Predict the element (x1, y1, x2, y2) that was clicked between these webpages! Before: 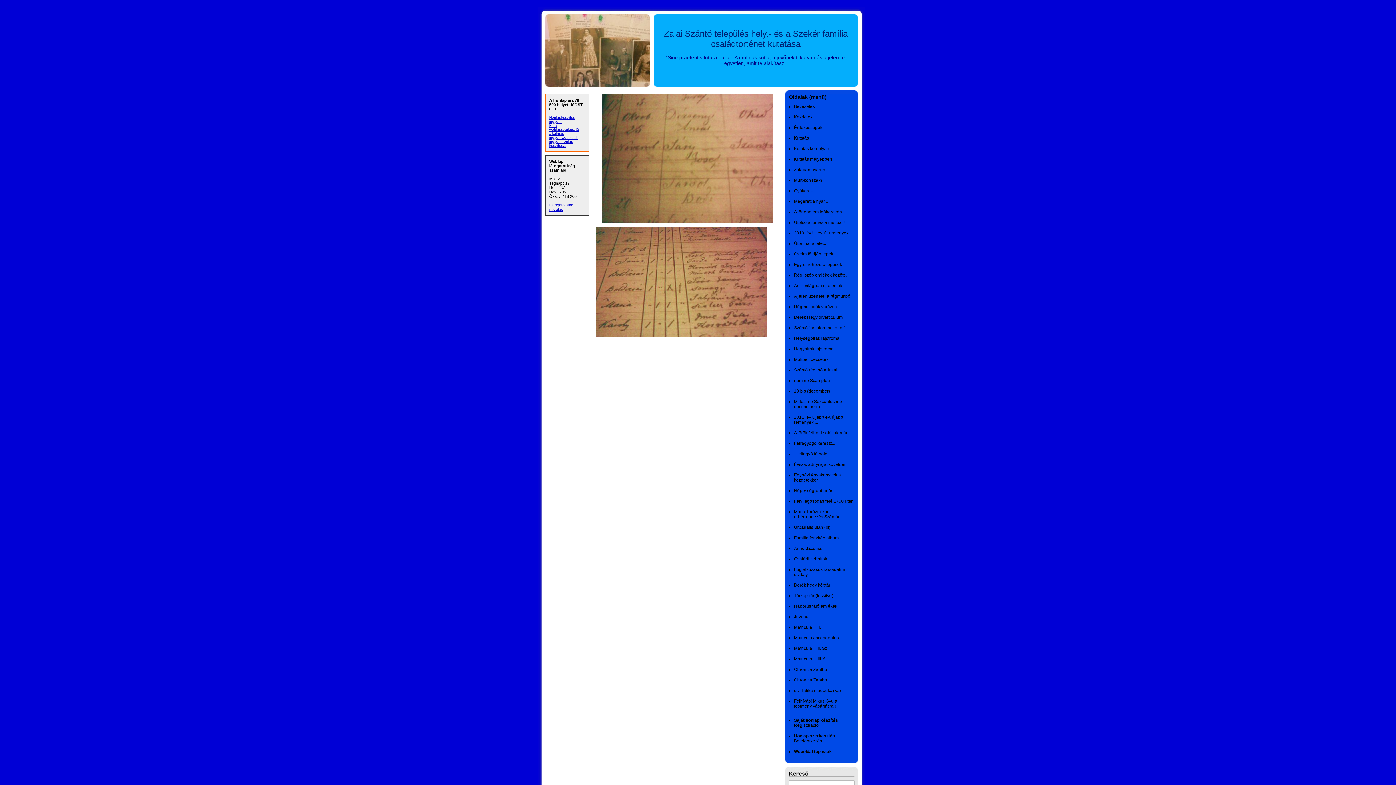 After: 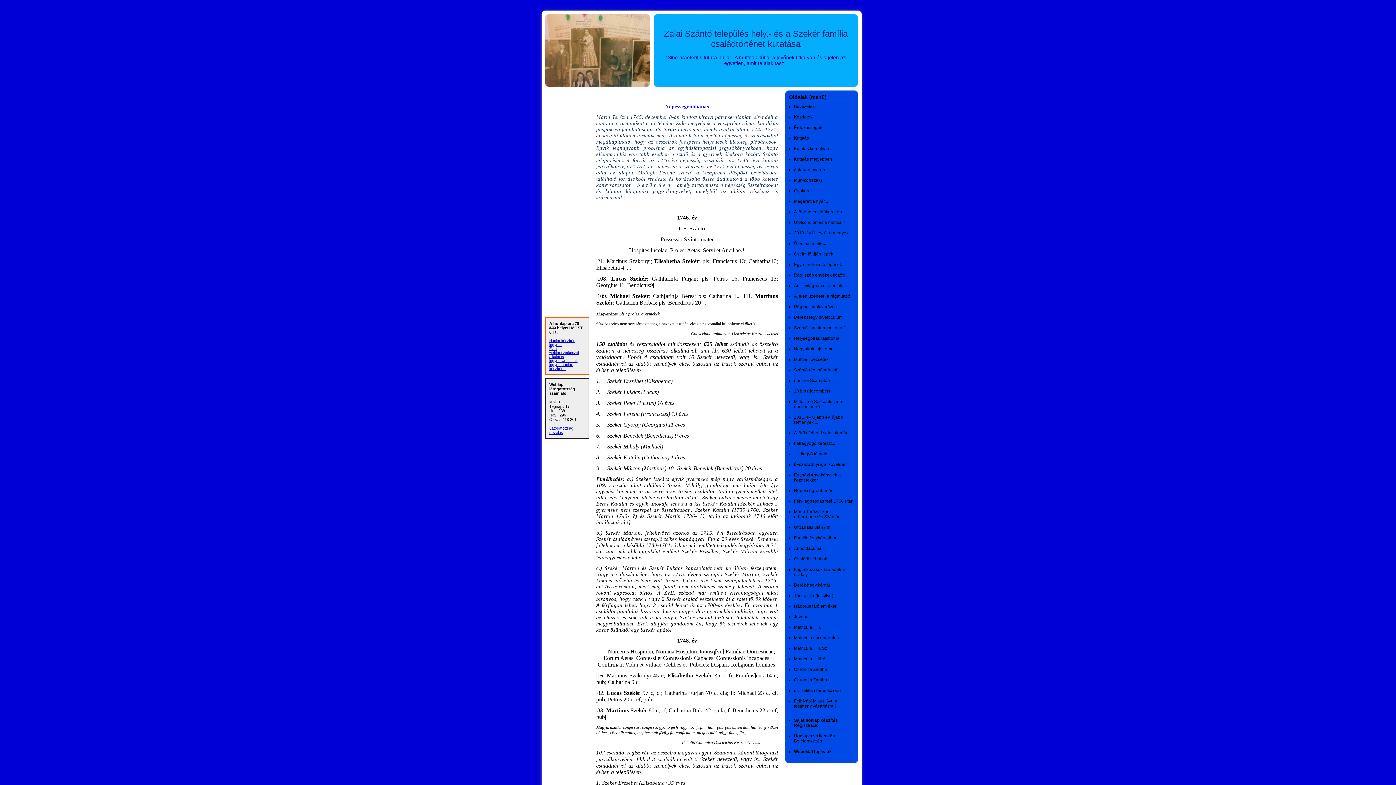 Action: bbox: (794, 488, 833, 493) label: Népességrobbanás